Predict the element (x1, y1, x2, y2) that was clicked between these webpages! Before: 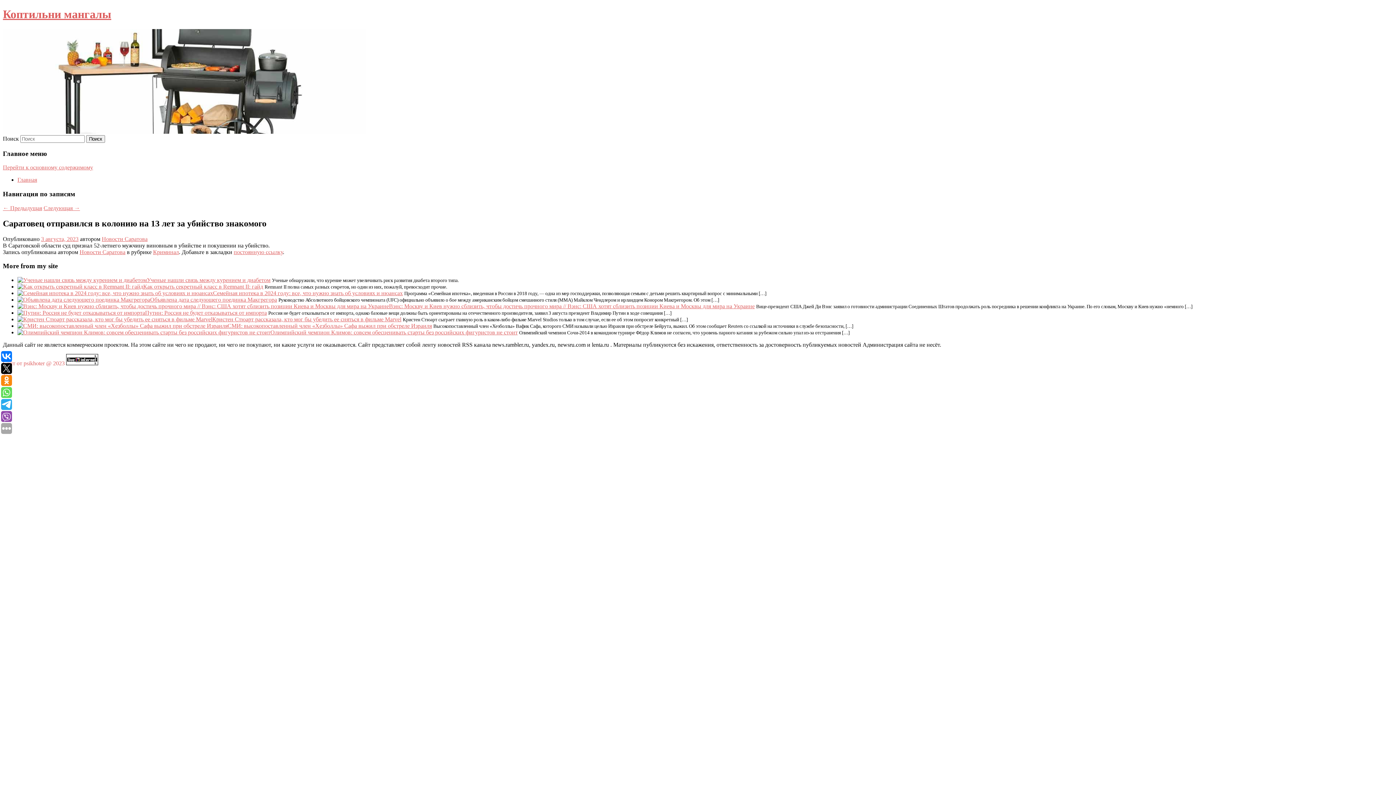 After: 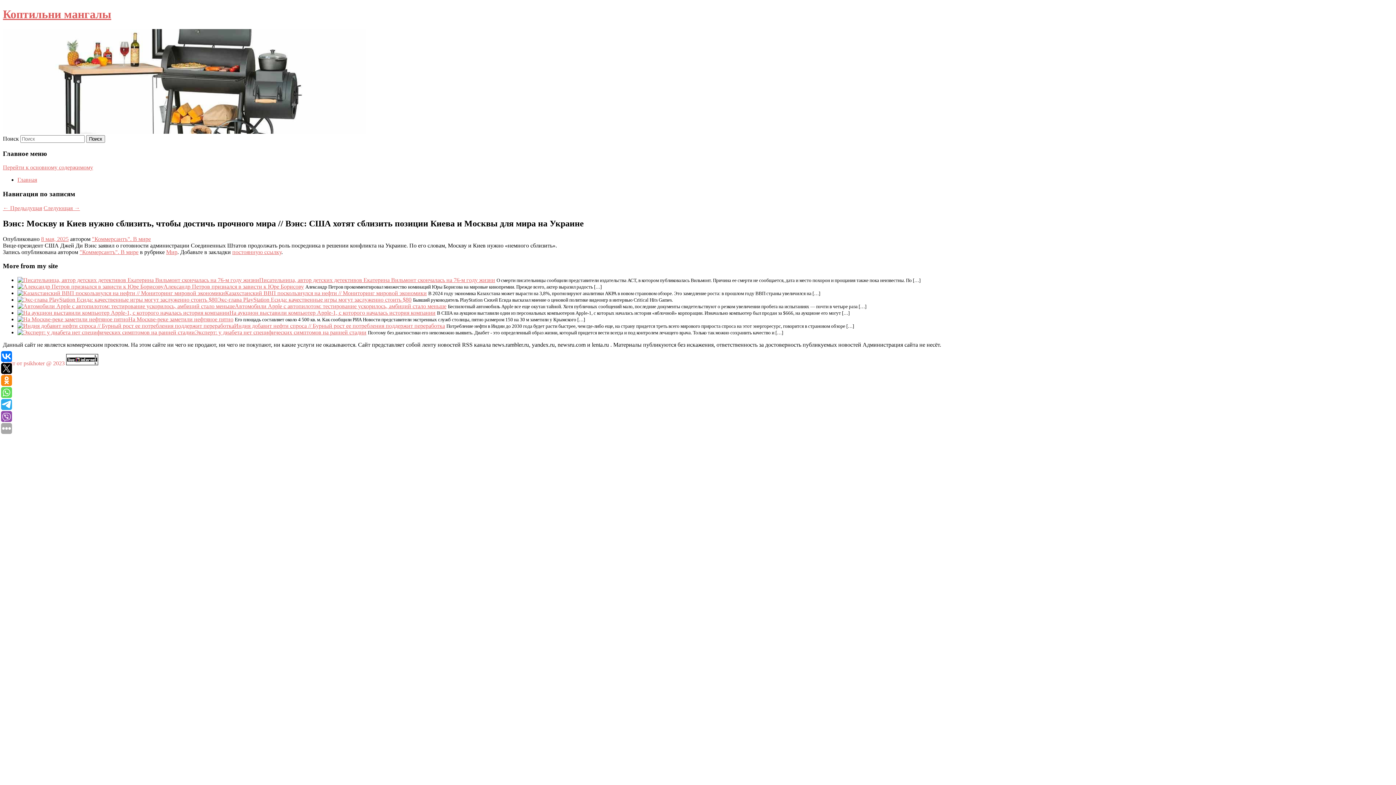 Action: bbox: (17, 303, 389, 309)